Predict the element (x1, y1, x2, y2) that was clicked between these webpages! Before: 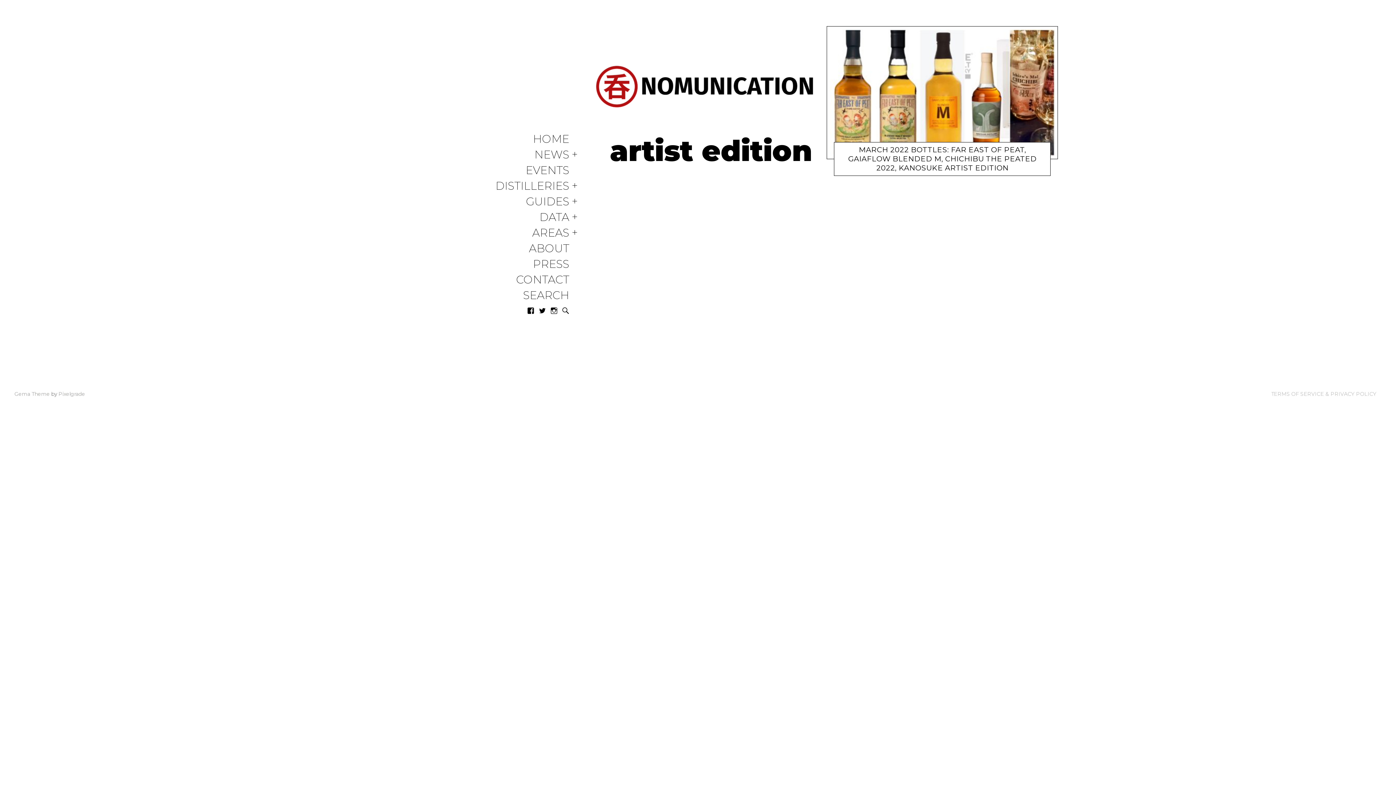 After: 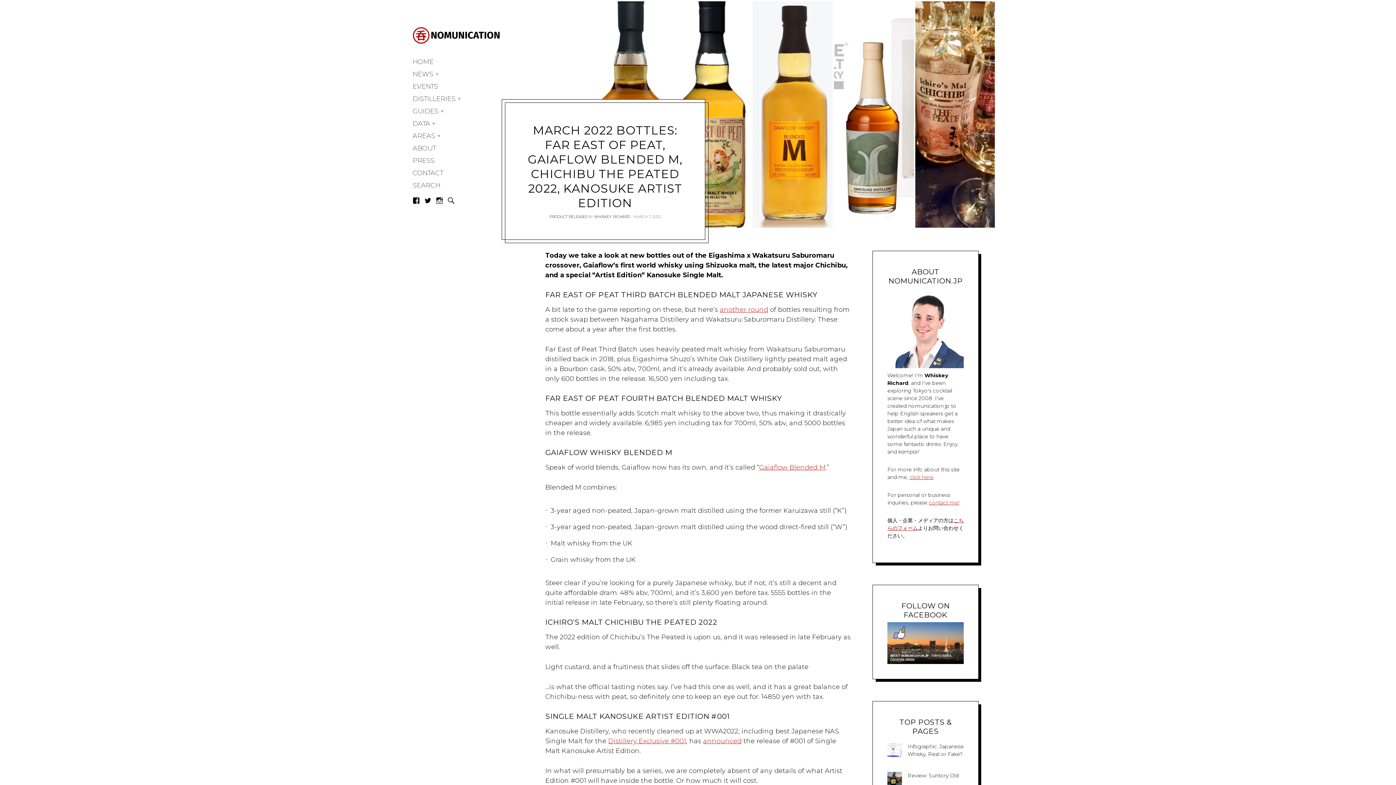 Action: label: MARCH 2022 BOTTLES: FAR EAST OF PEAT, GAIAFLOW BLENDED M, CHICHIBU THE PEATED 2022, KANOSUKE ARTIST EDITION bbox: (848, 145, 1037, 172)